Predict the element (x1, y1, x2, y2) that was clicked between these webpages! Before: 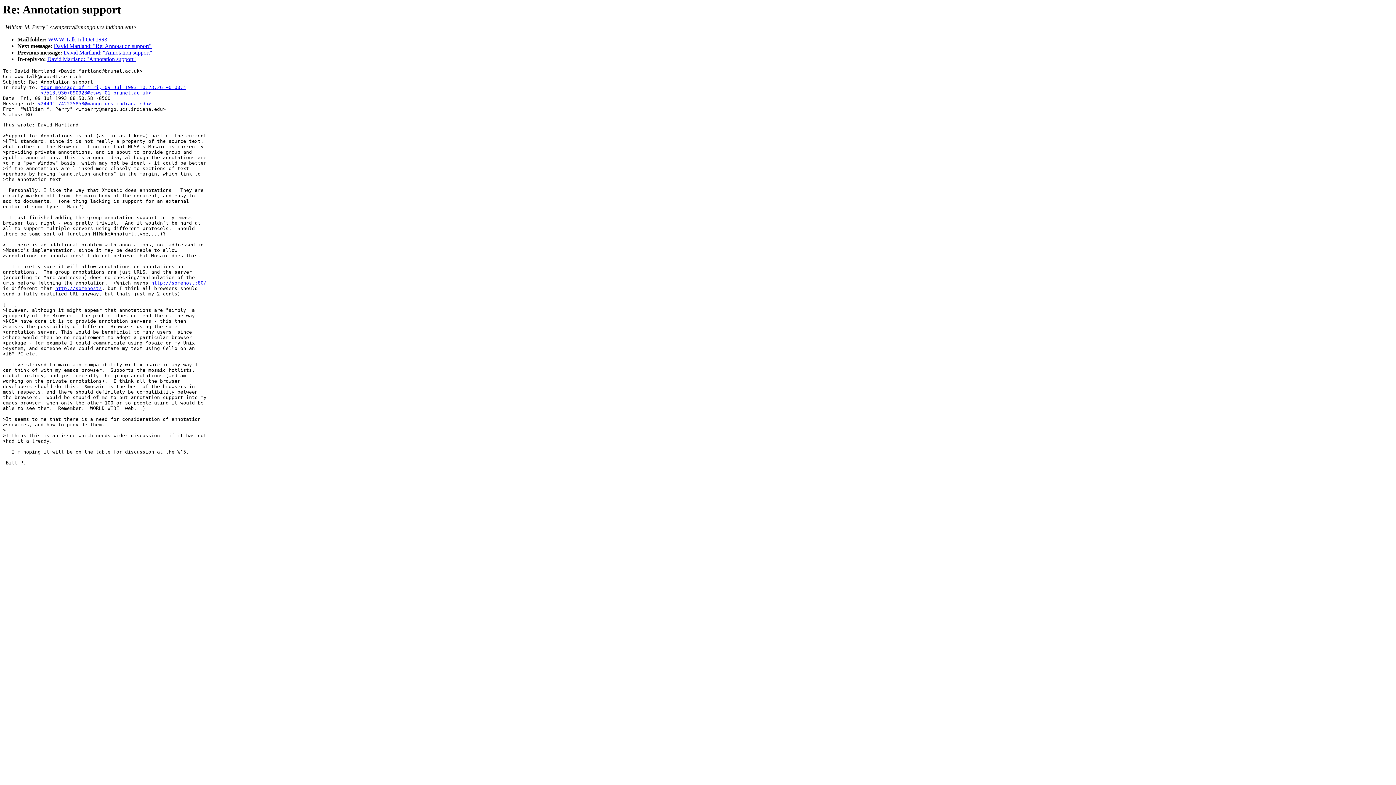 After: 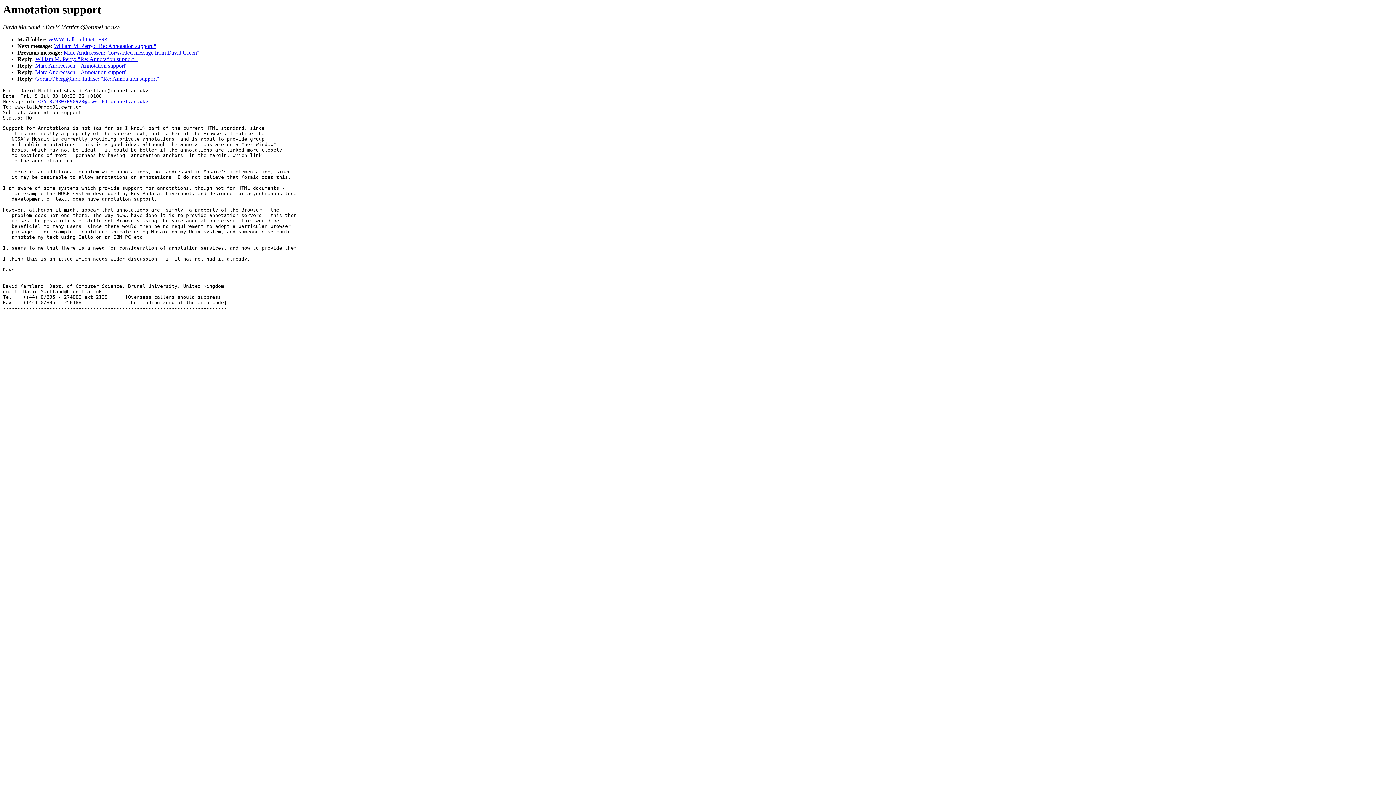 Action: bbox: (2, 84, 186, 95) label: Your message of "Fri, 09 Jul 1993 10:23:26 +0100."
             <7513.9307090923@csws-01.brunel.ac.uk> 